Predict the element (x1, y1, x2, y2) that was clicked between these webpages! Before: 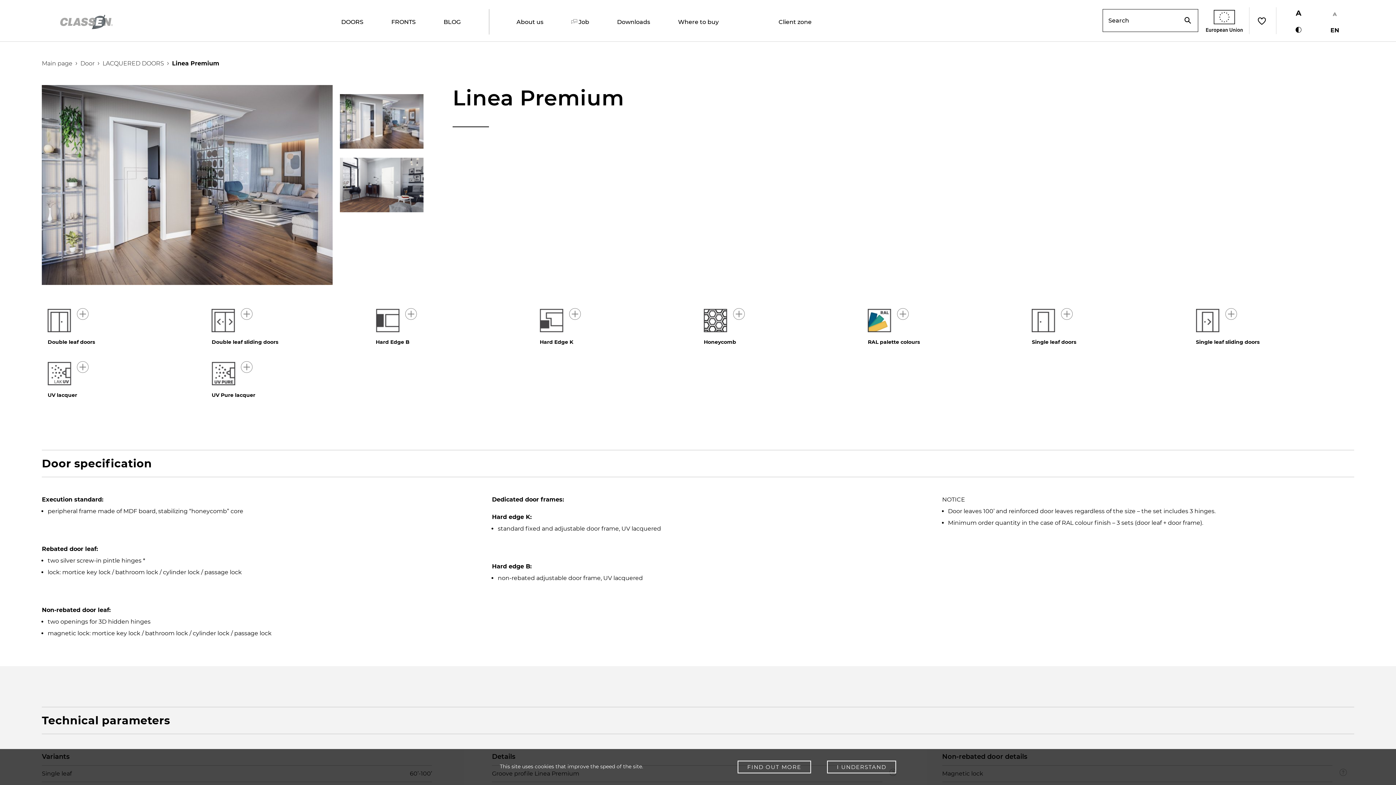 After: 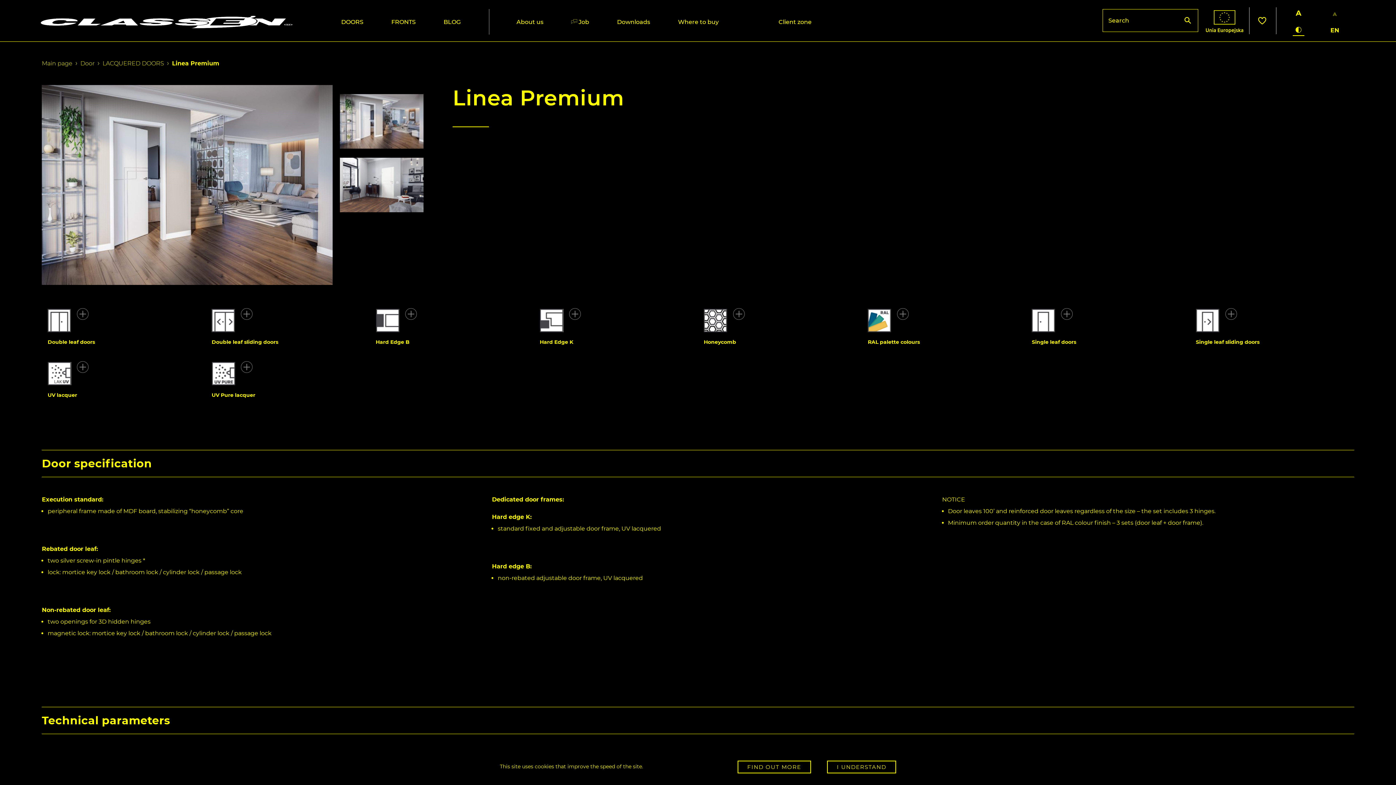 Action: bbox: (1293, 24, 1304, 36)